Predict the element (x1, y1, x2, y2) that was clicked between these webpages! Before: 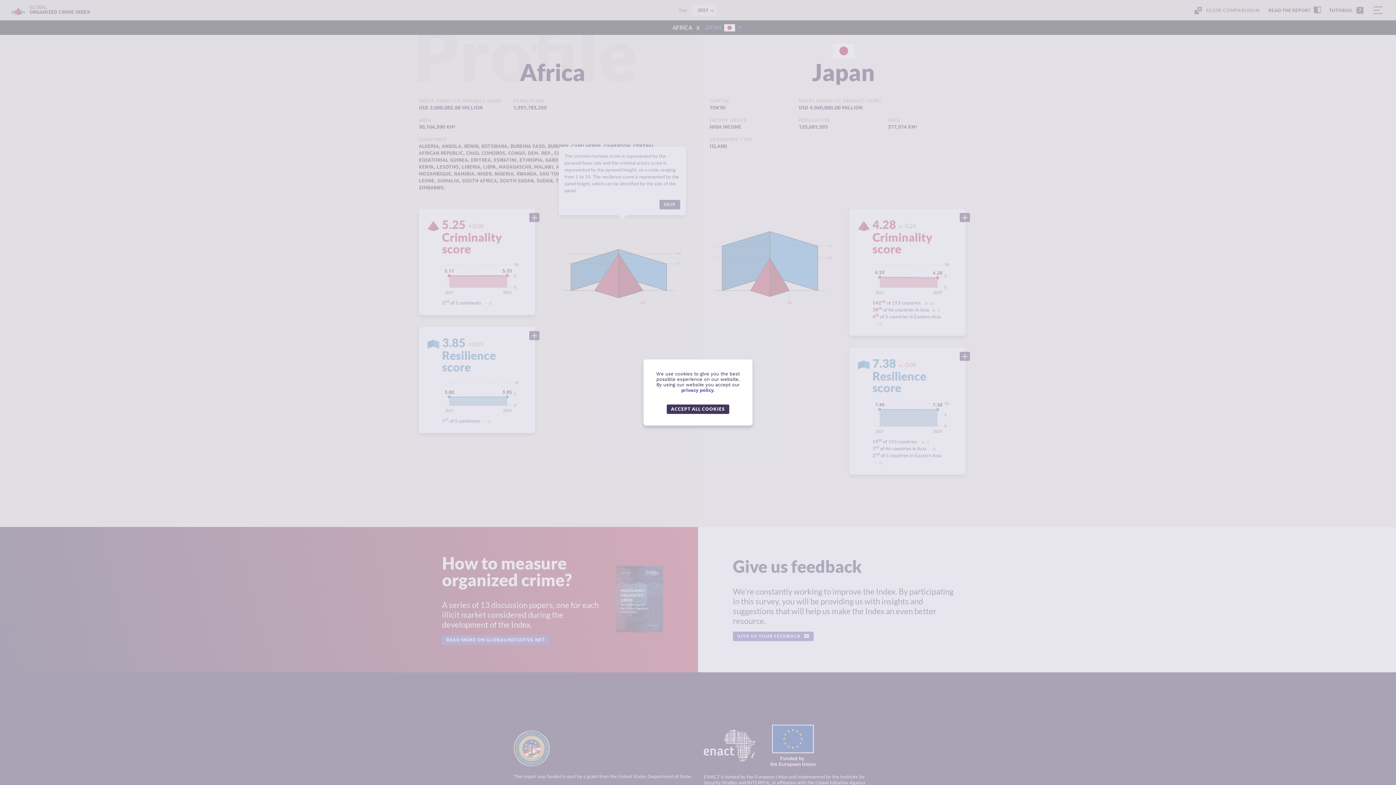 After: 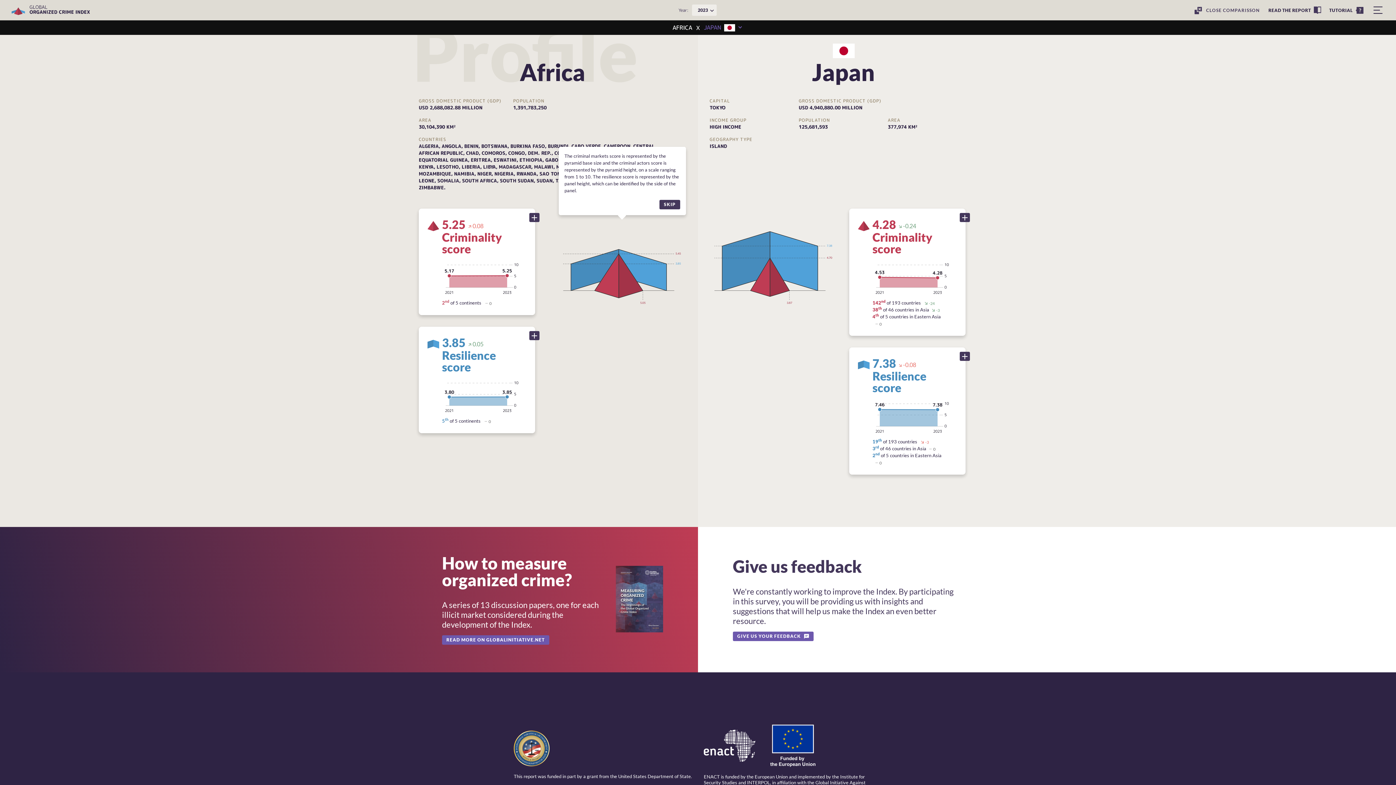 Action: label: ACCEPT ALL COOKIES bbox: (666, 404, 729, 414)